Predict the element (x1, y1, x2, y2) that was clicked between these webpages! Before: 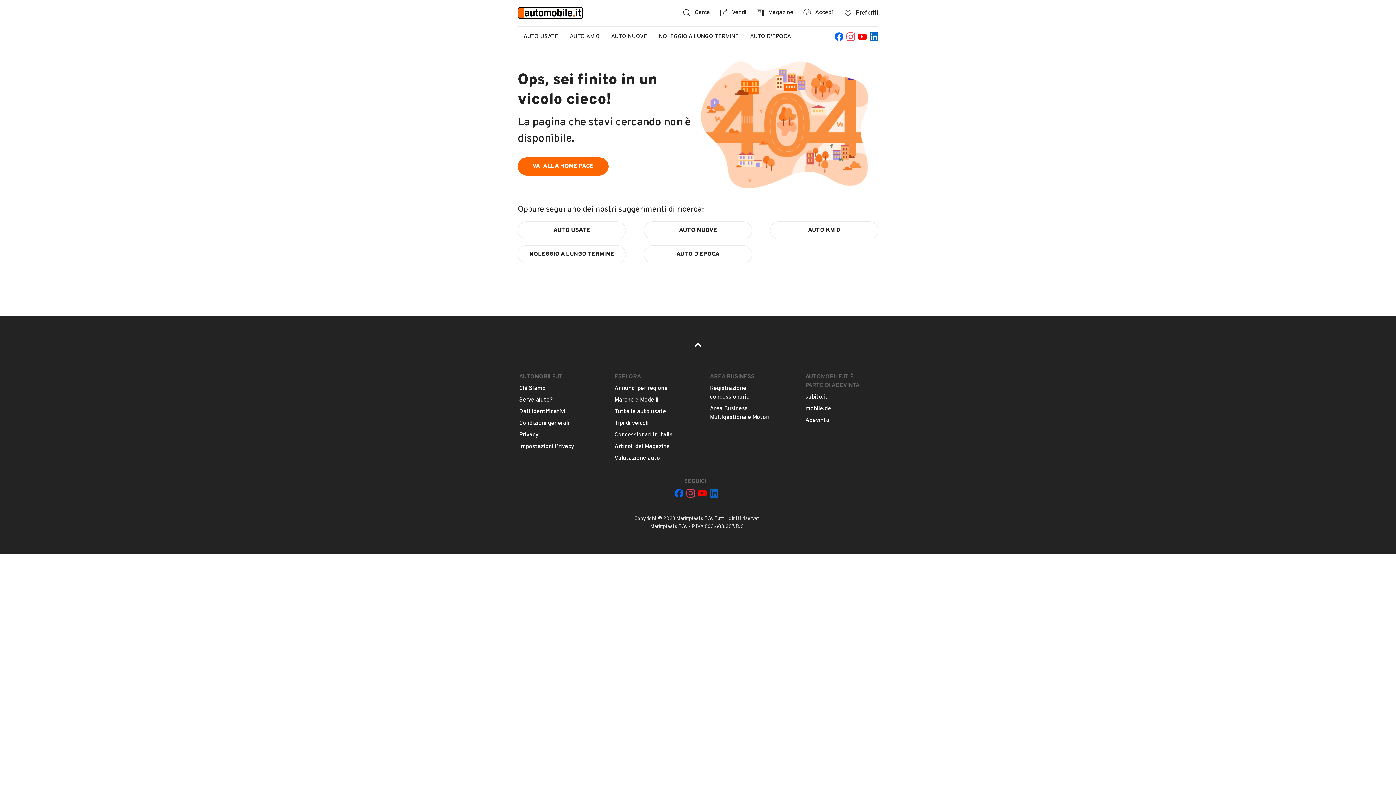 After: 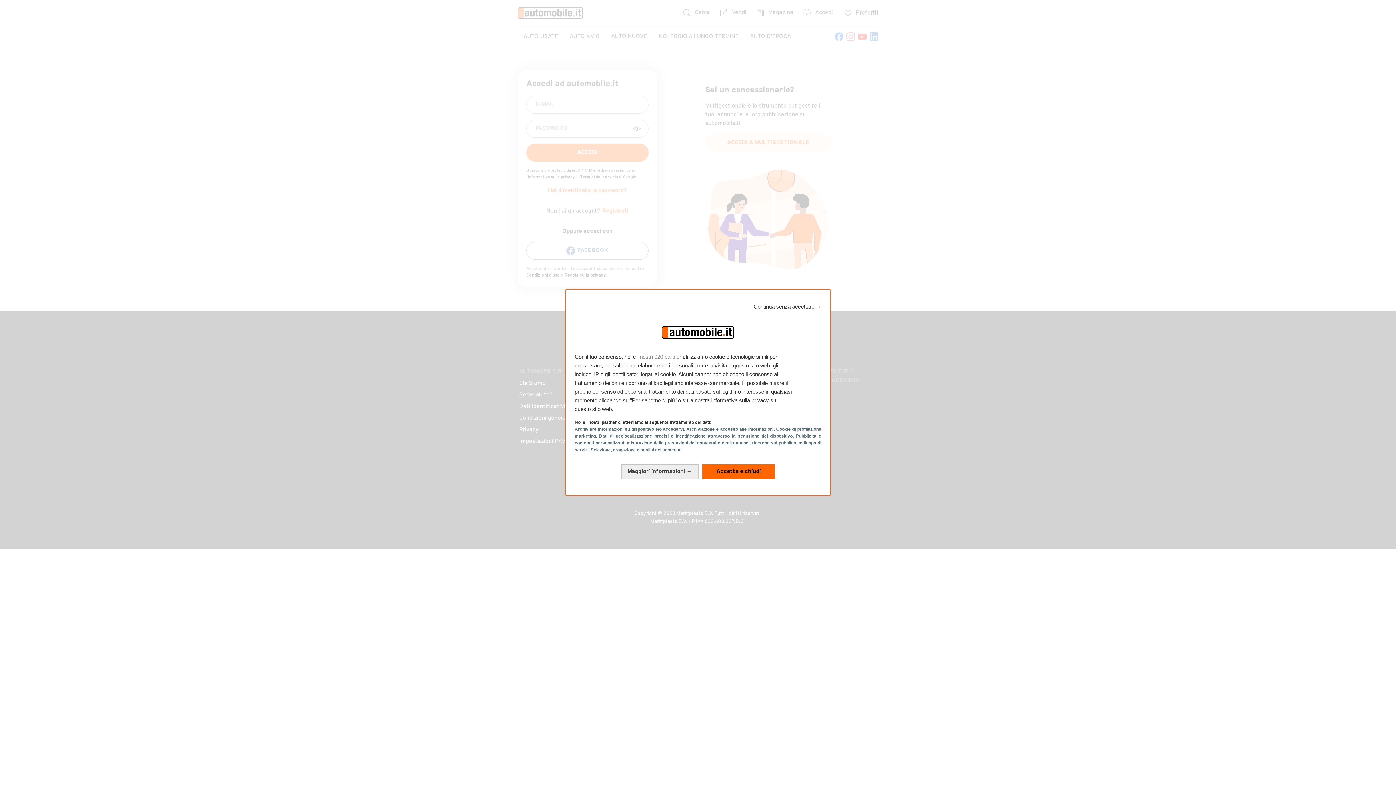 Action: label: Preferiti bbox: (844, 8, 878, 18)